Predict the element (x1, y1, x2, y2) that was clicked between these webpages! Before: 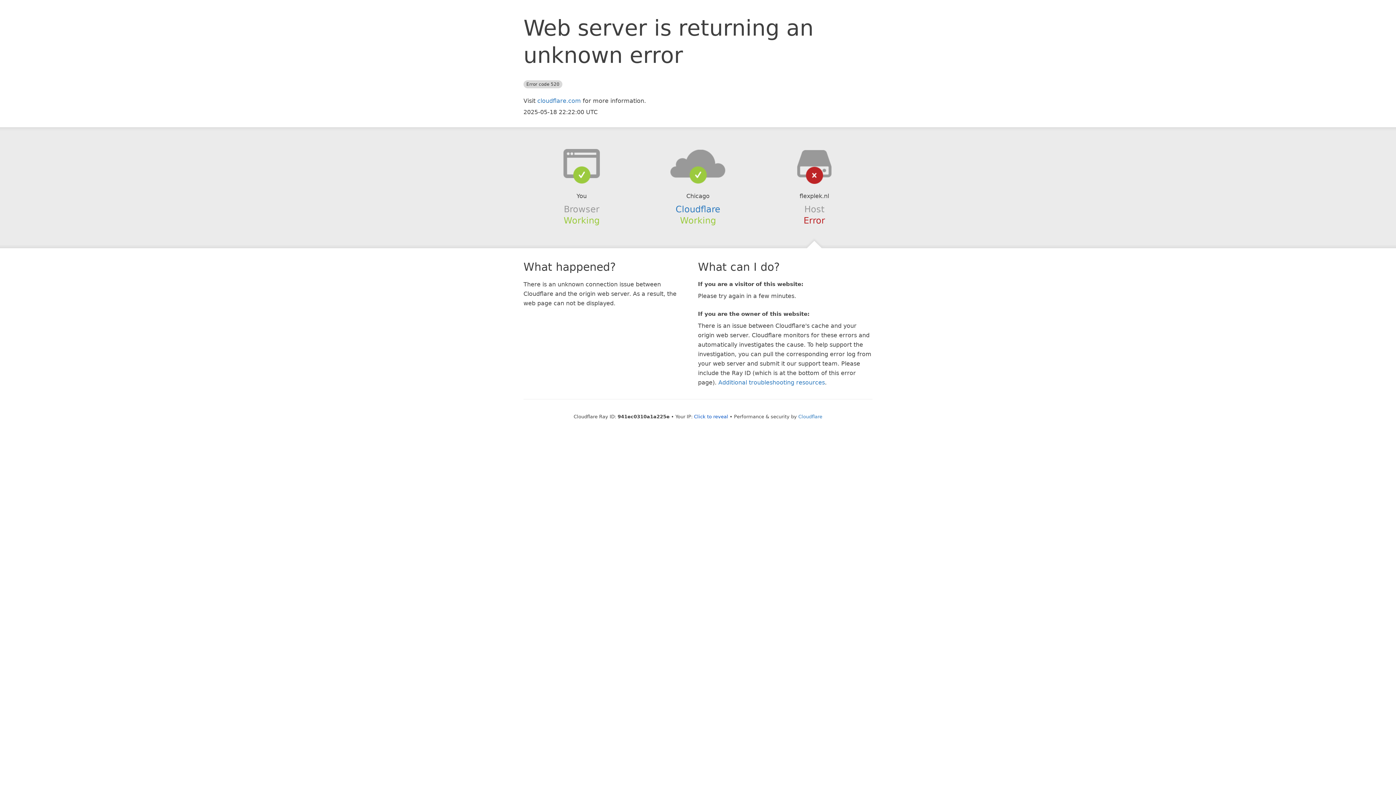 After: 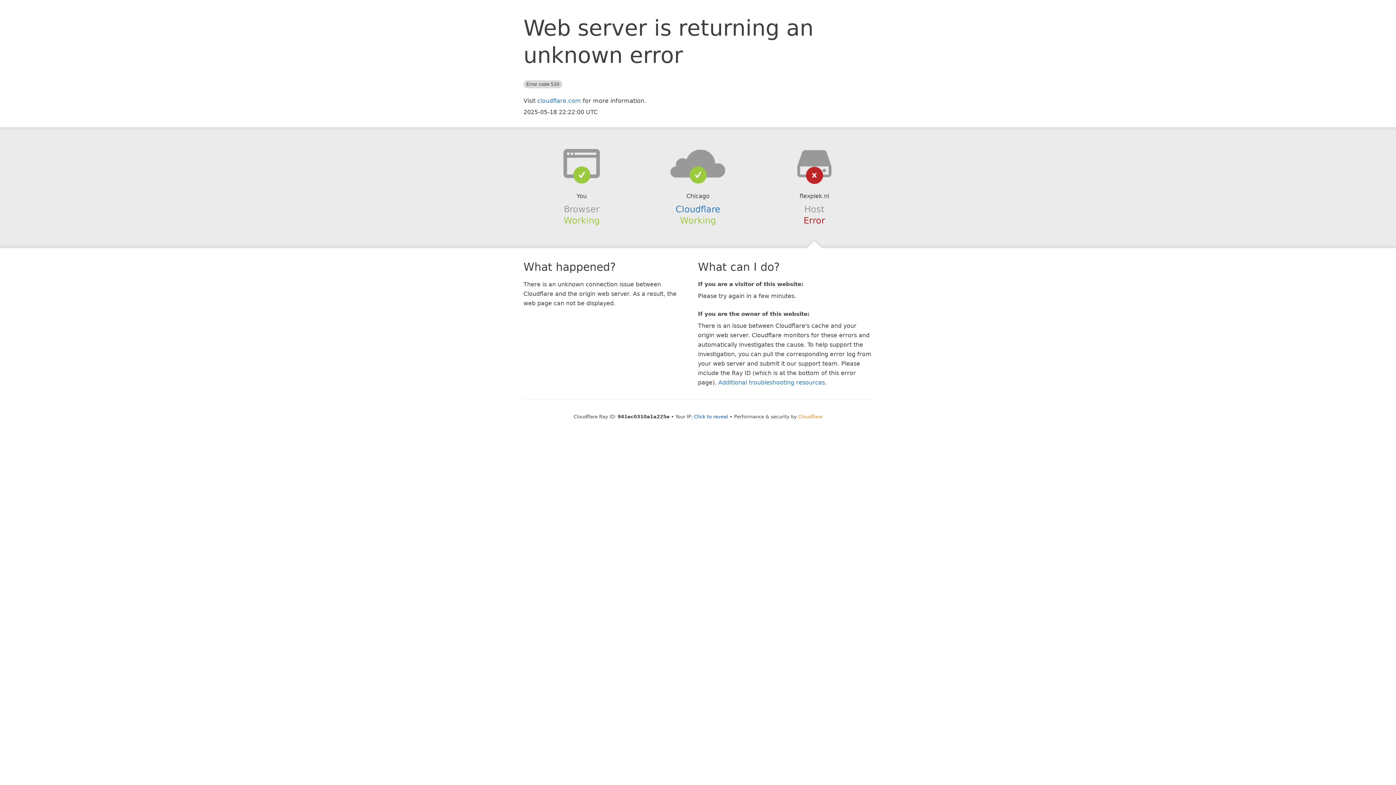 Action: label: Cloudflare bbox: (798, 414, 822, 419)